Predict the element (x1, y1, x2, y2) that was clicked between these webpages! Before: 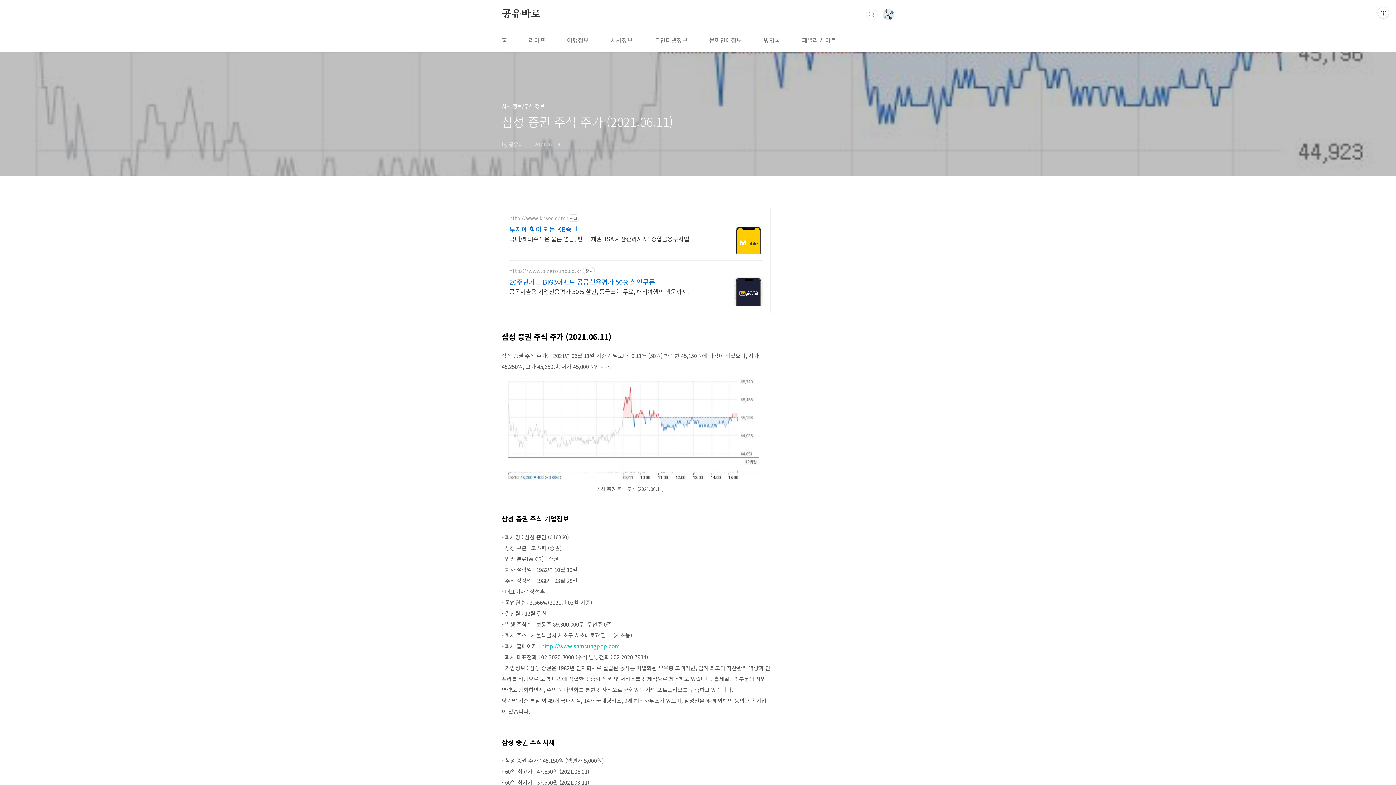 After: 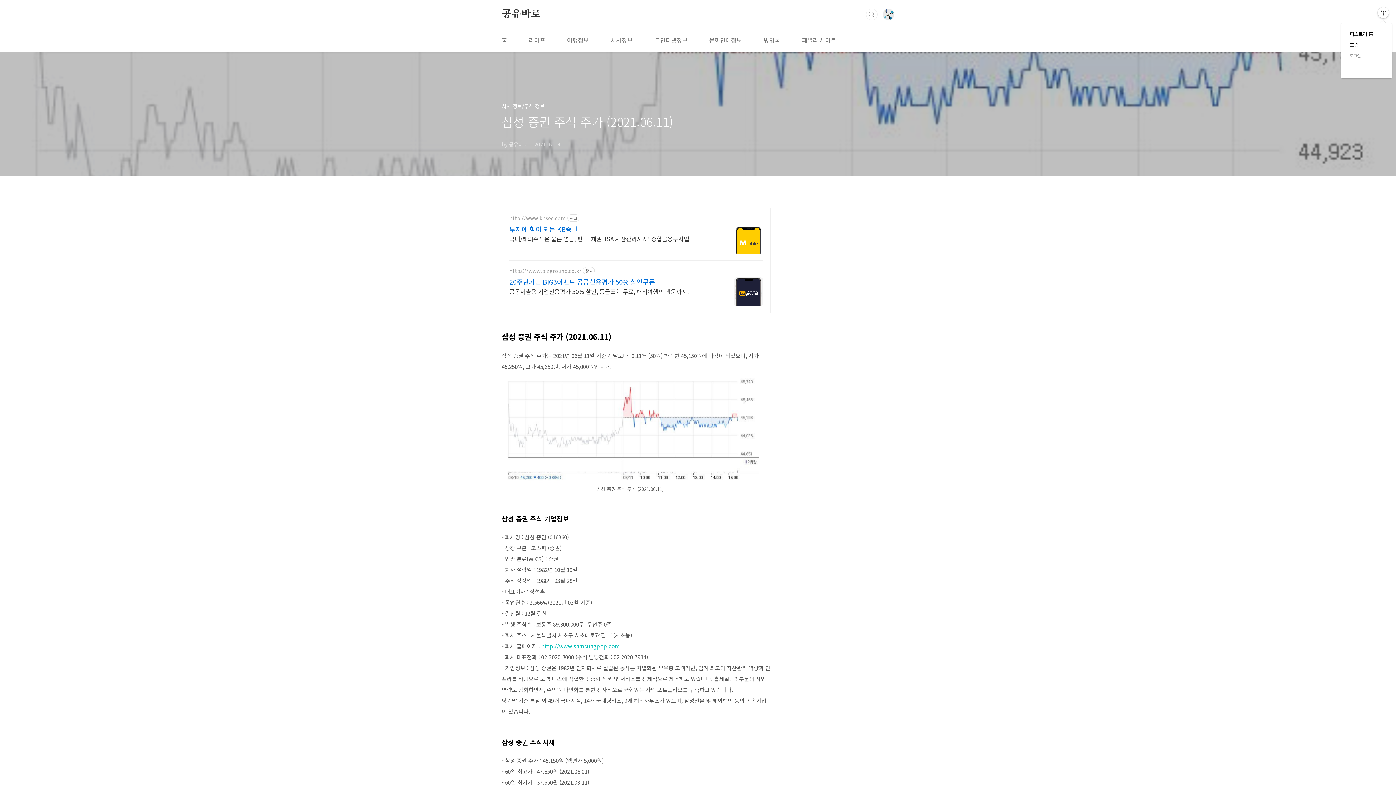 Action: bbox: (1378, 7, 1389, 18) label: 관리메뉴열기